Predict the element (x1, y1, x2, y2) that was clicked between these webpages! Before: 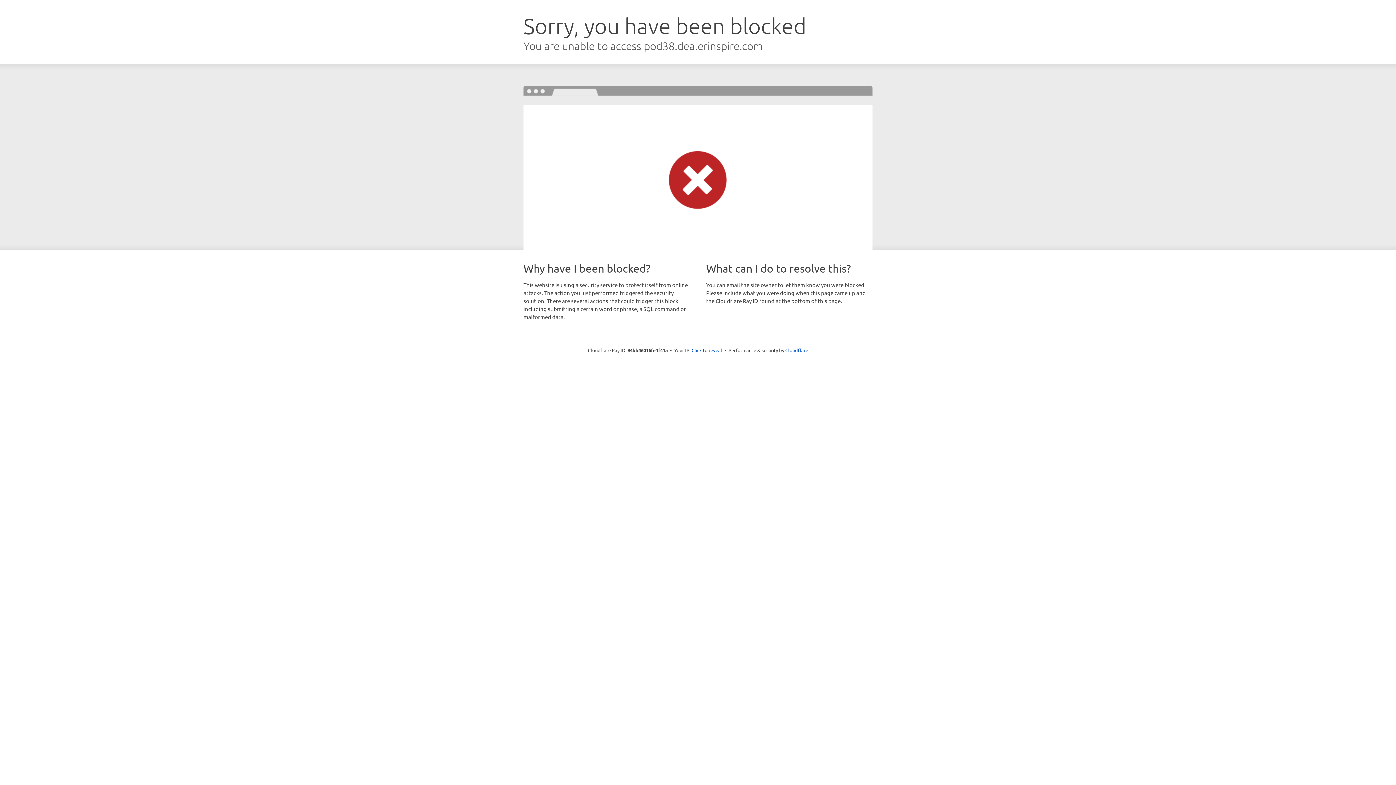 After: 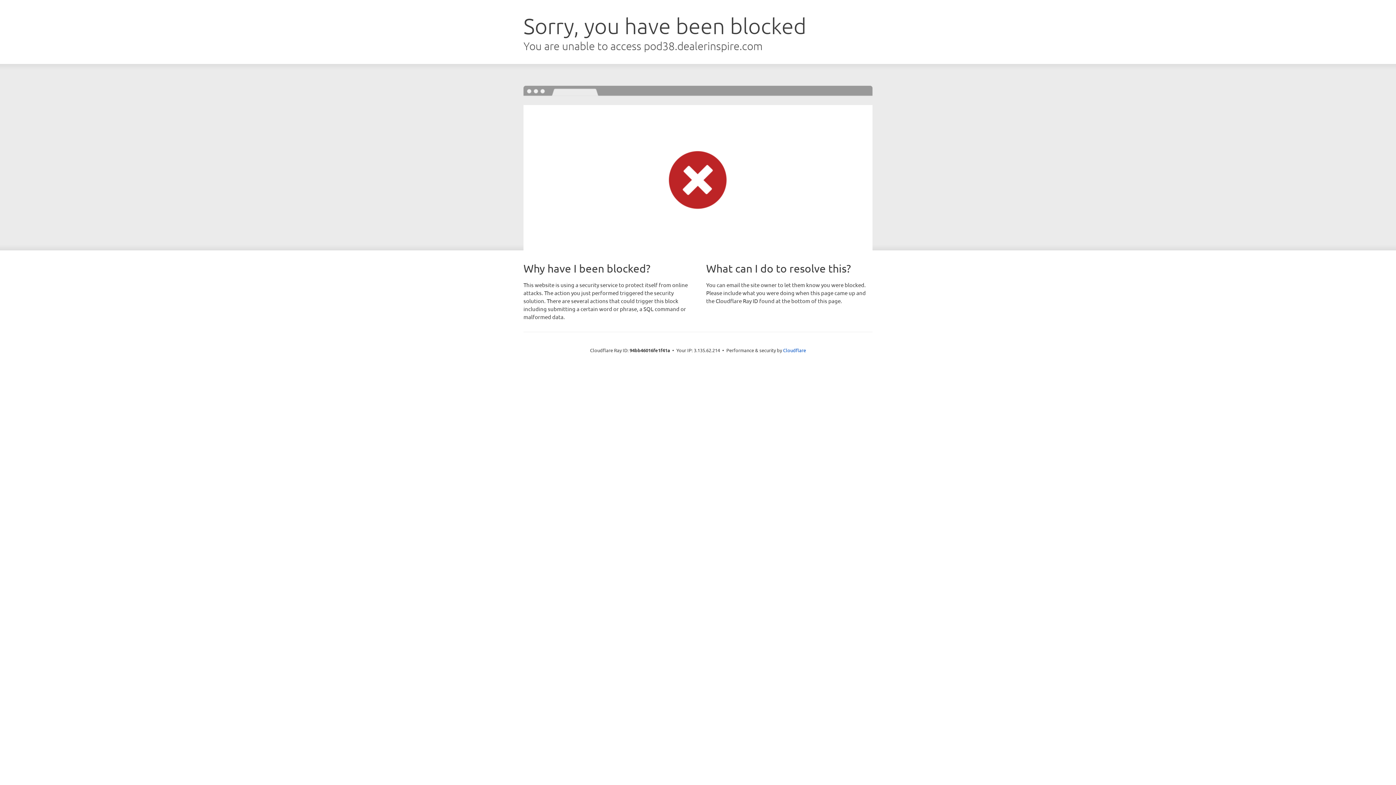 Action: label: Click to reveal bbox: (691, 346, 722, 353)